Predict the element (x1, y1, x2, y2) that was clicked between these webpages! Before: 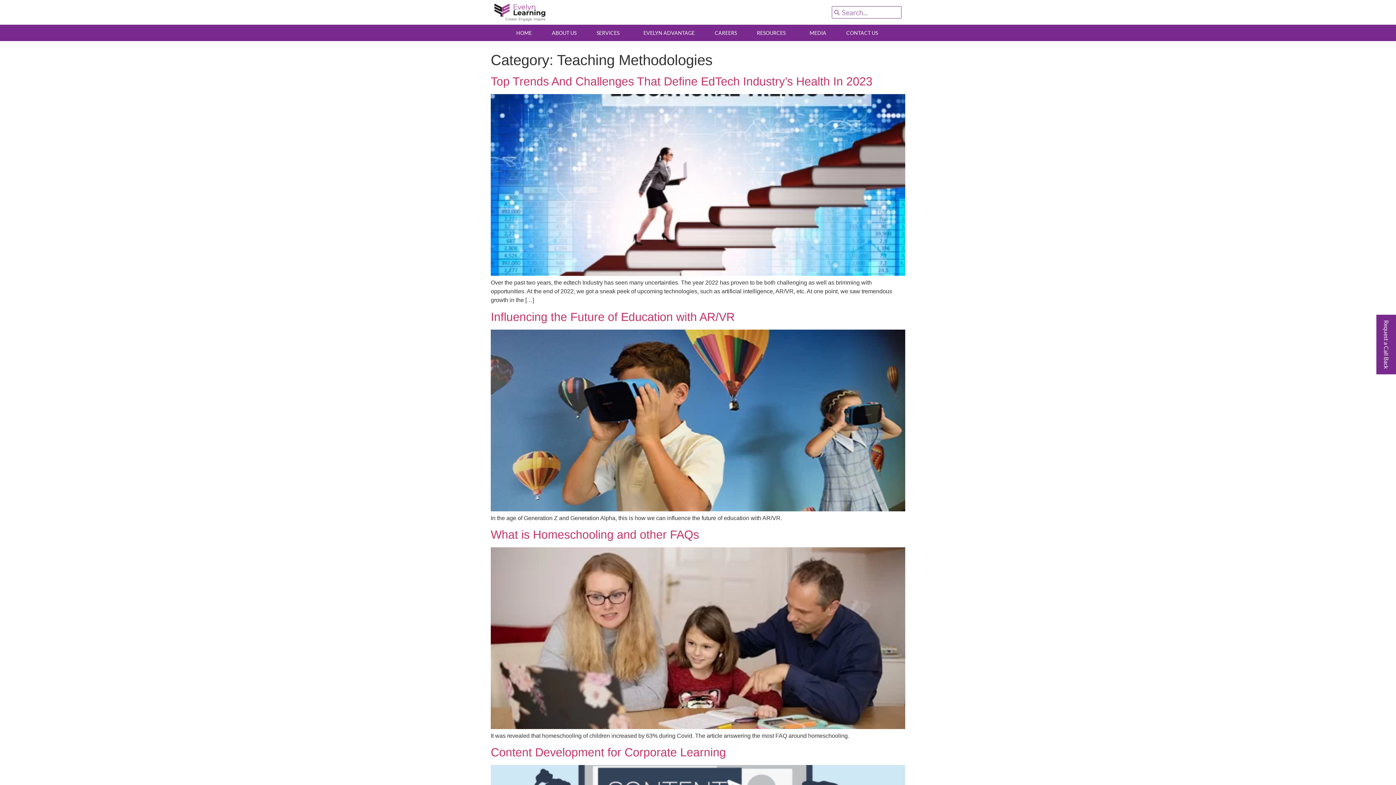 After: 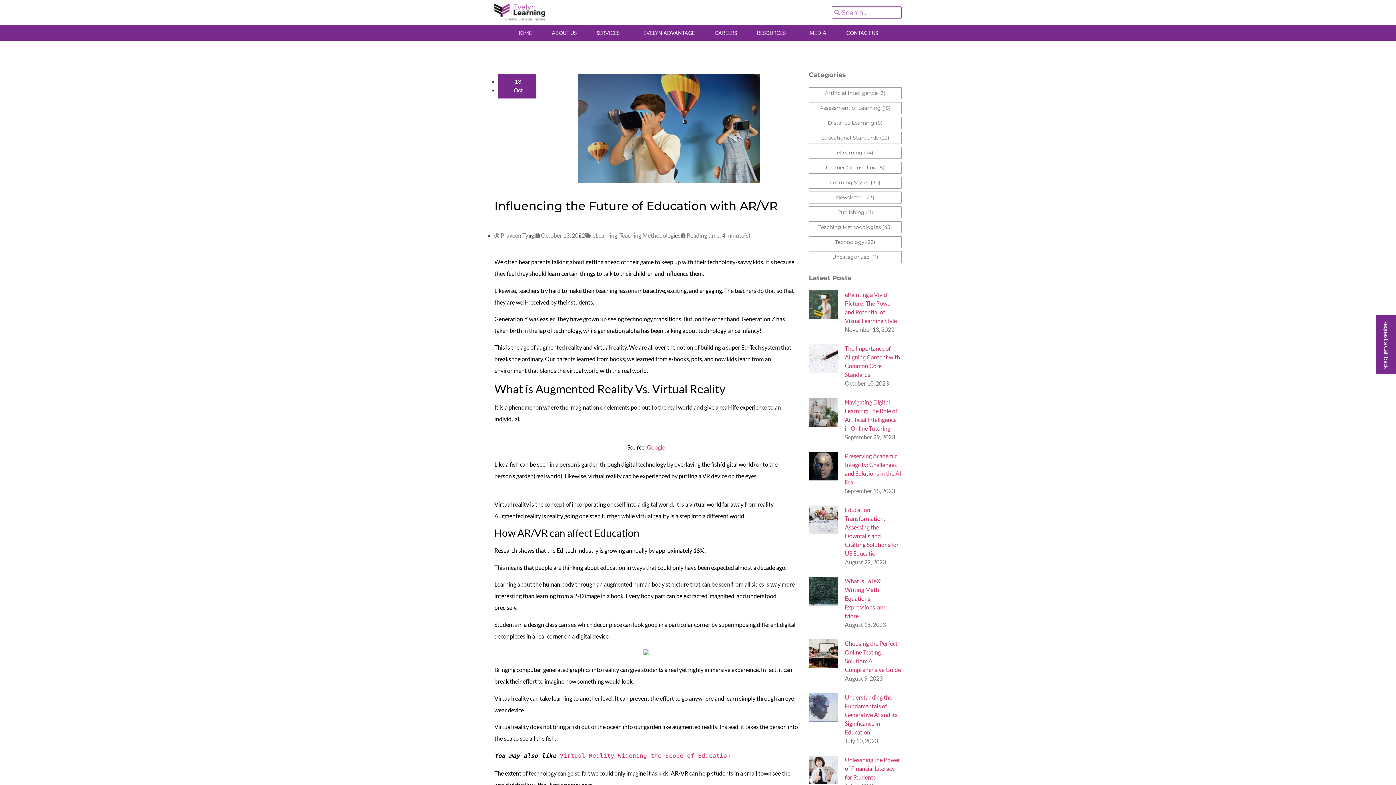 Action: bbox: (490, 506, 905, 512)